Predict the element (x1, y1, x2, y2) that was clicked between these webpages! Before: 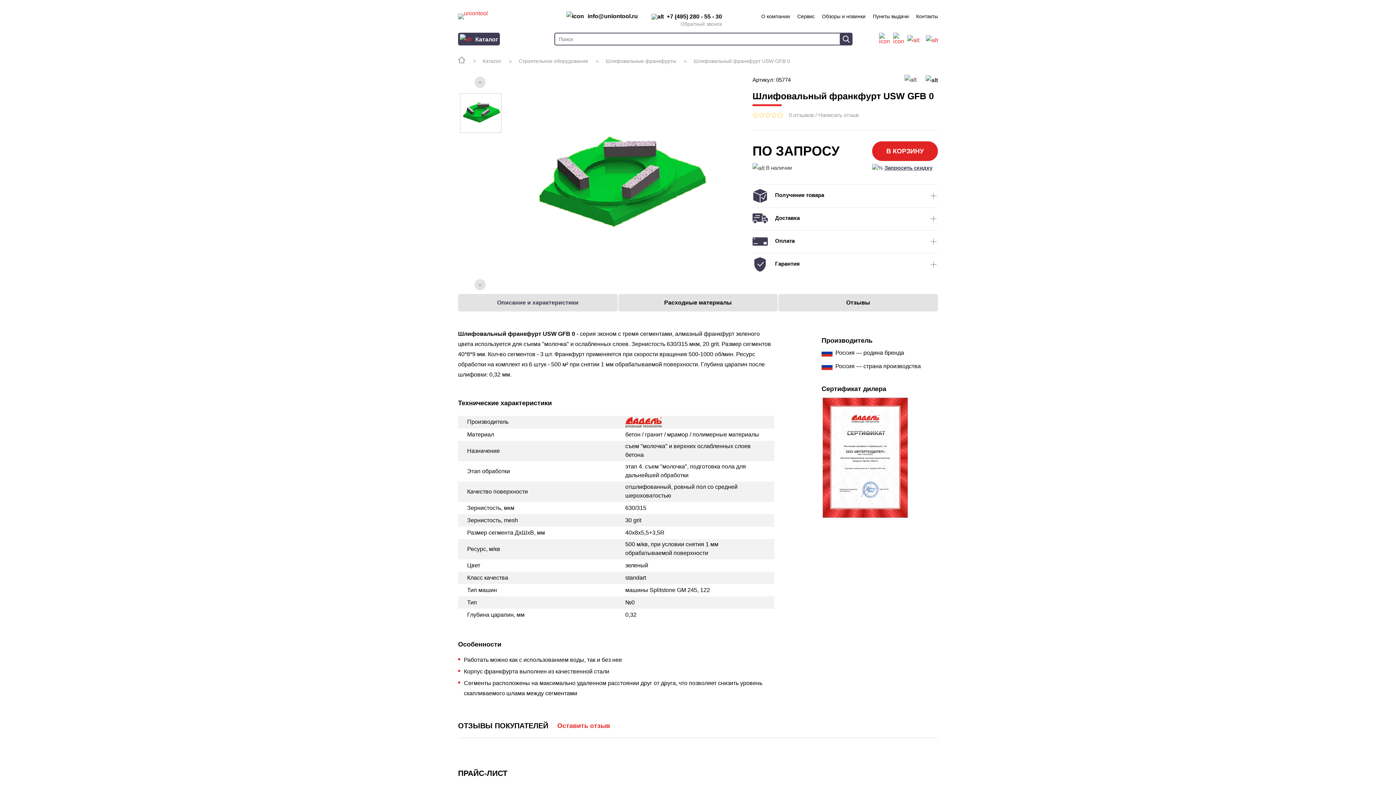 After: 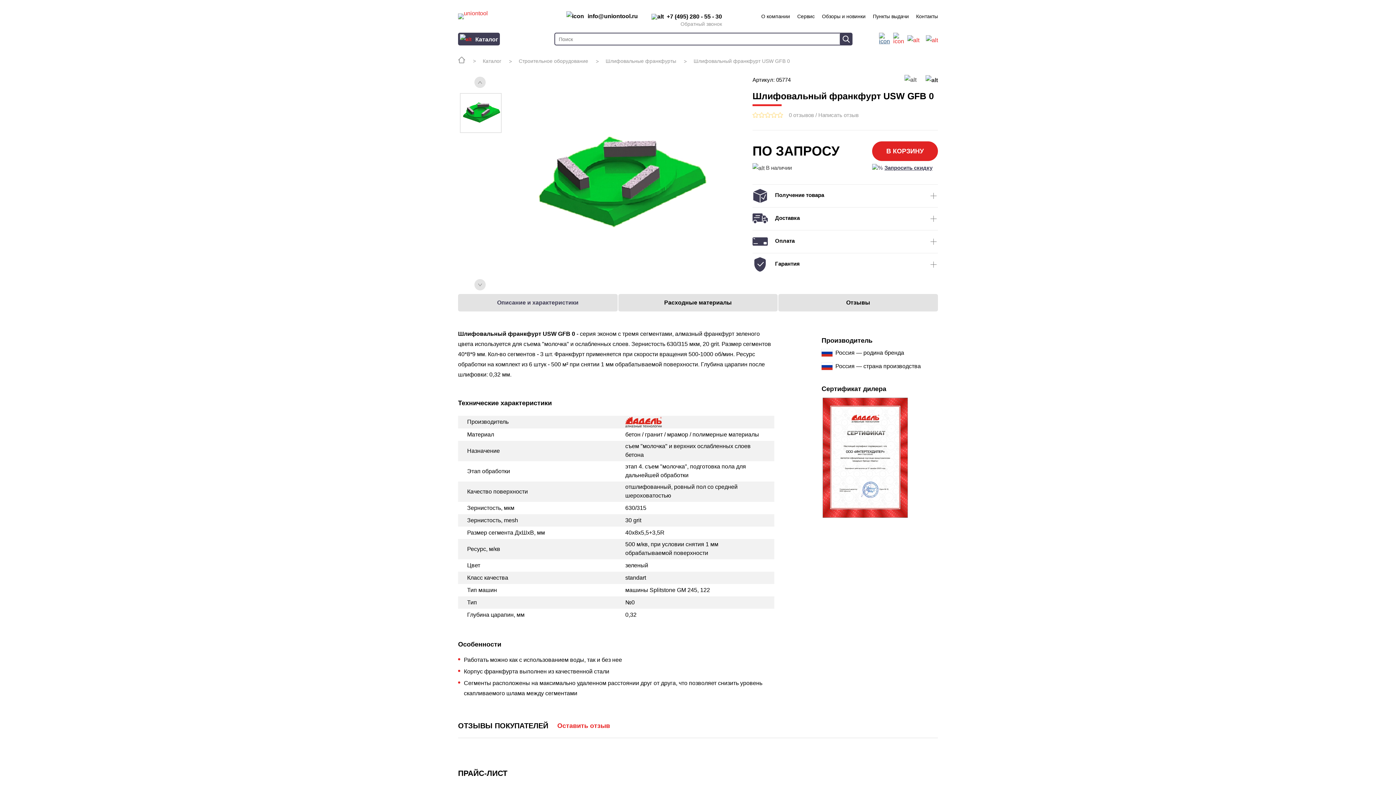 Action: bbox: (879, 32, 886, 44)